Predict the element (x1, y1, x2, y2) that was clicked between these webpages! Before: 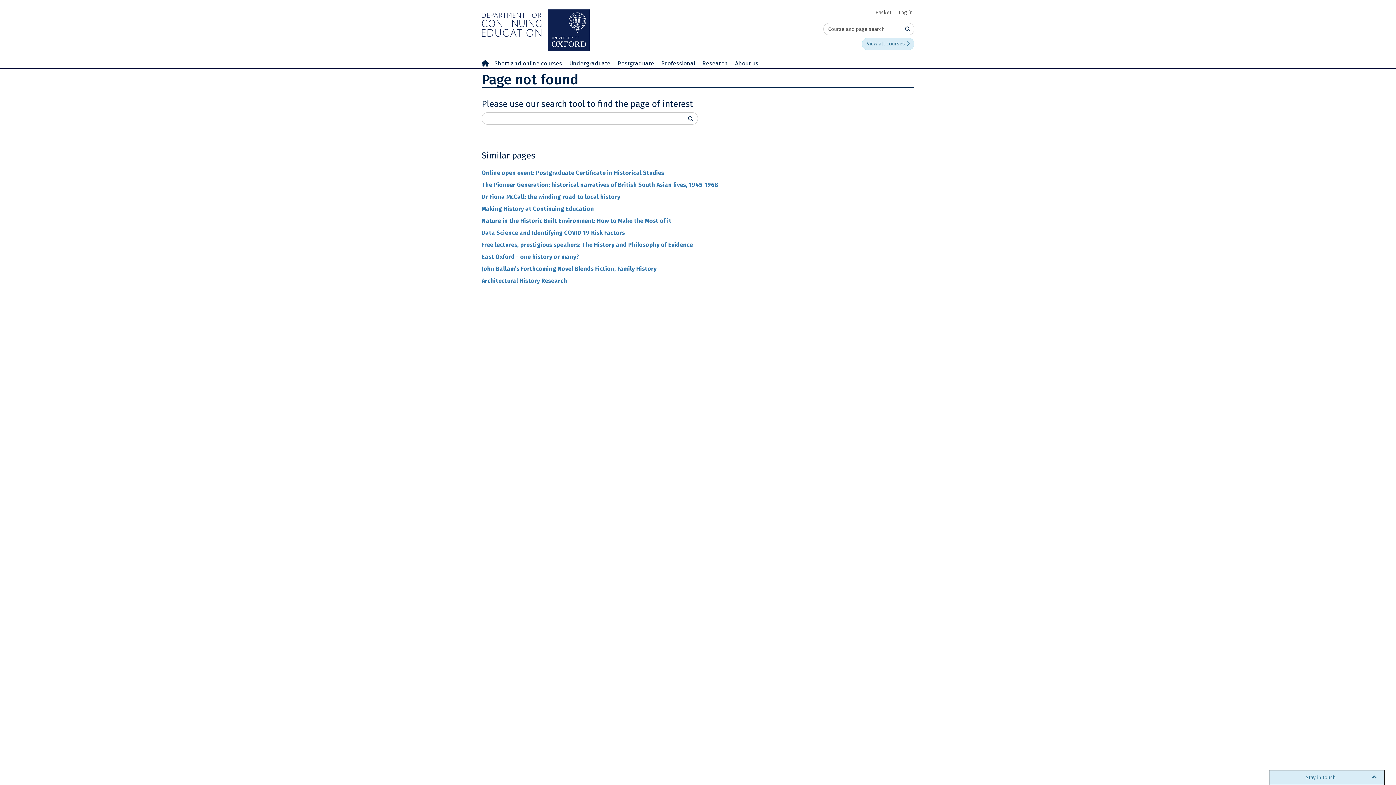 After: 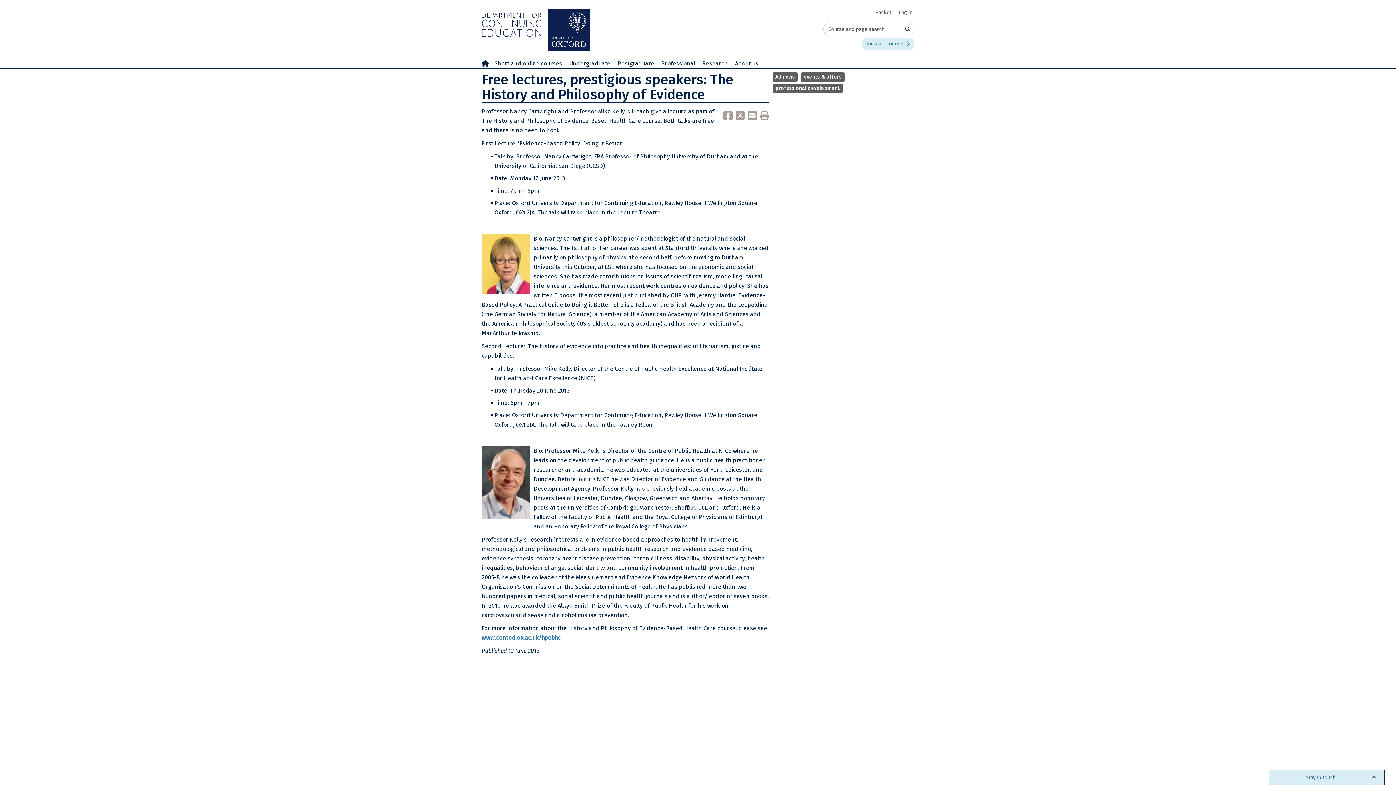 Action: label: Free lectures, prestigious speakers: The History and Philosophy of Evidence bbox: (481, 241, 914, 248)